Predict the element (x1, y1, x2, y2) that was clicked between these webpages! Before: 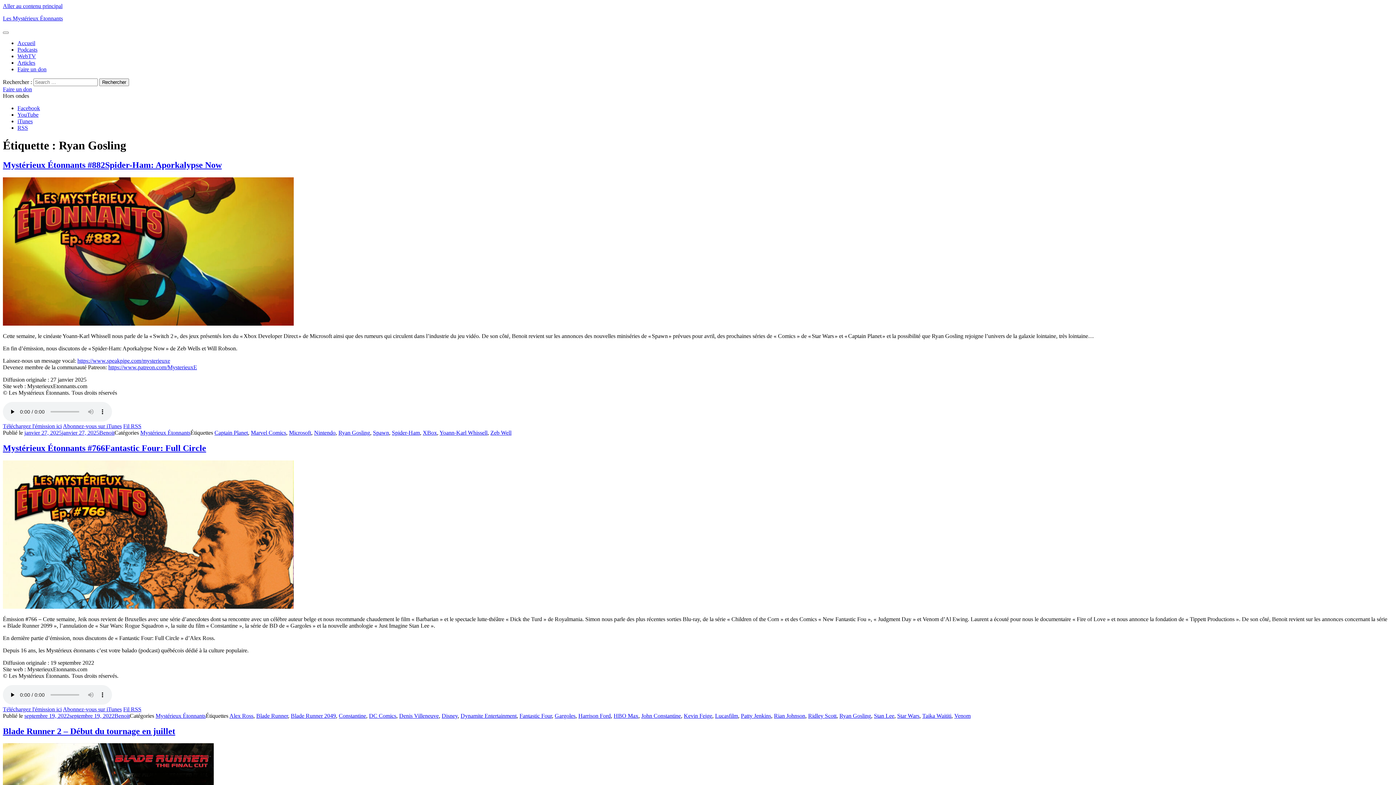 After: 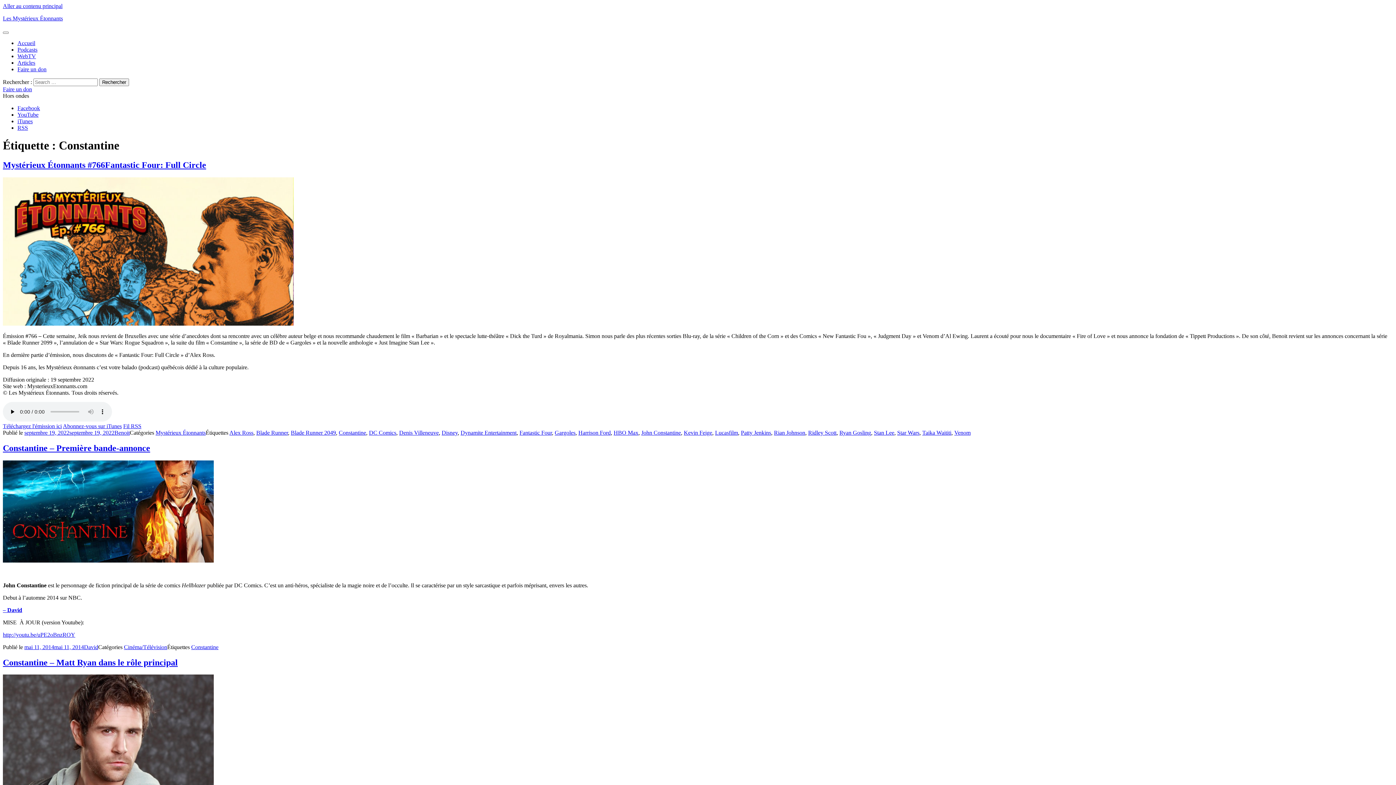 Action: label: Constantine bbox: (338, 712, 366, 719)